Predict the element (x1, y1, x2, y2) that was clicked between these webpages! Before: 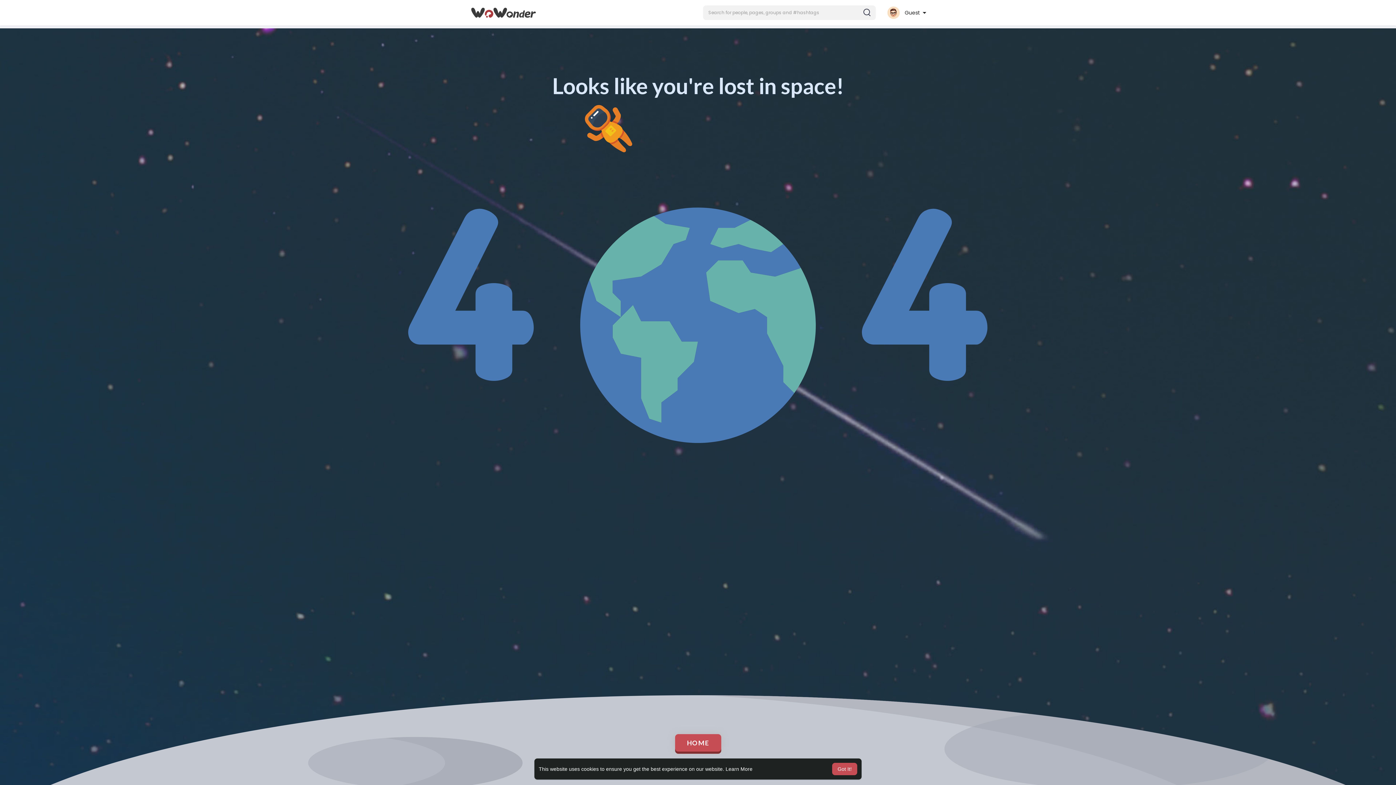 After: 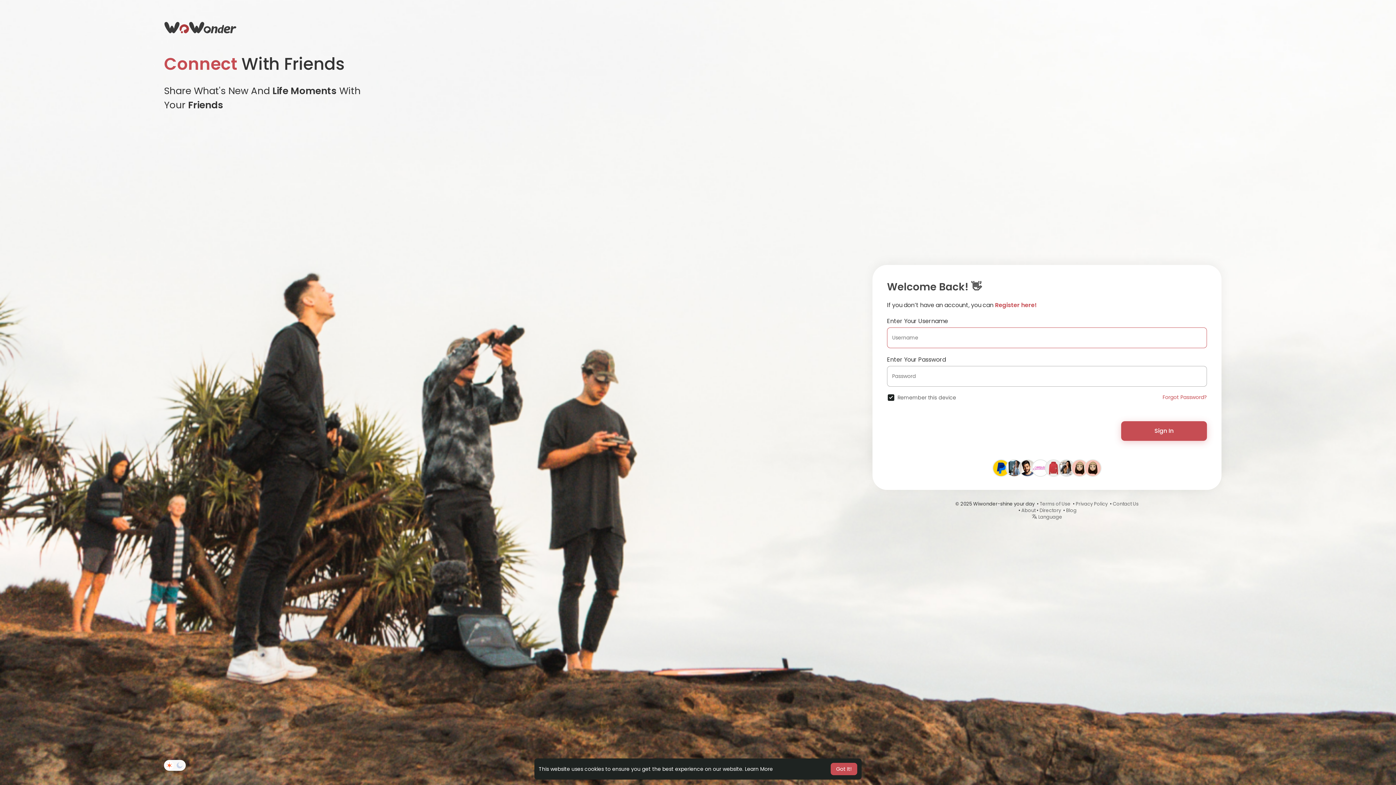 Action: bbox: (470, 7, 536, 17)